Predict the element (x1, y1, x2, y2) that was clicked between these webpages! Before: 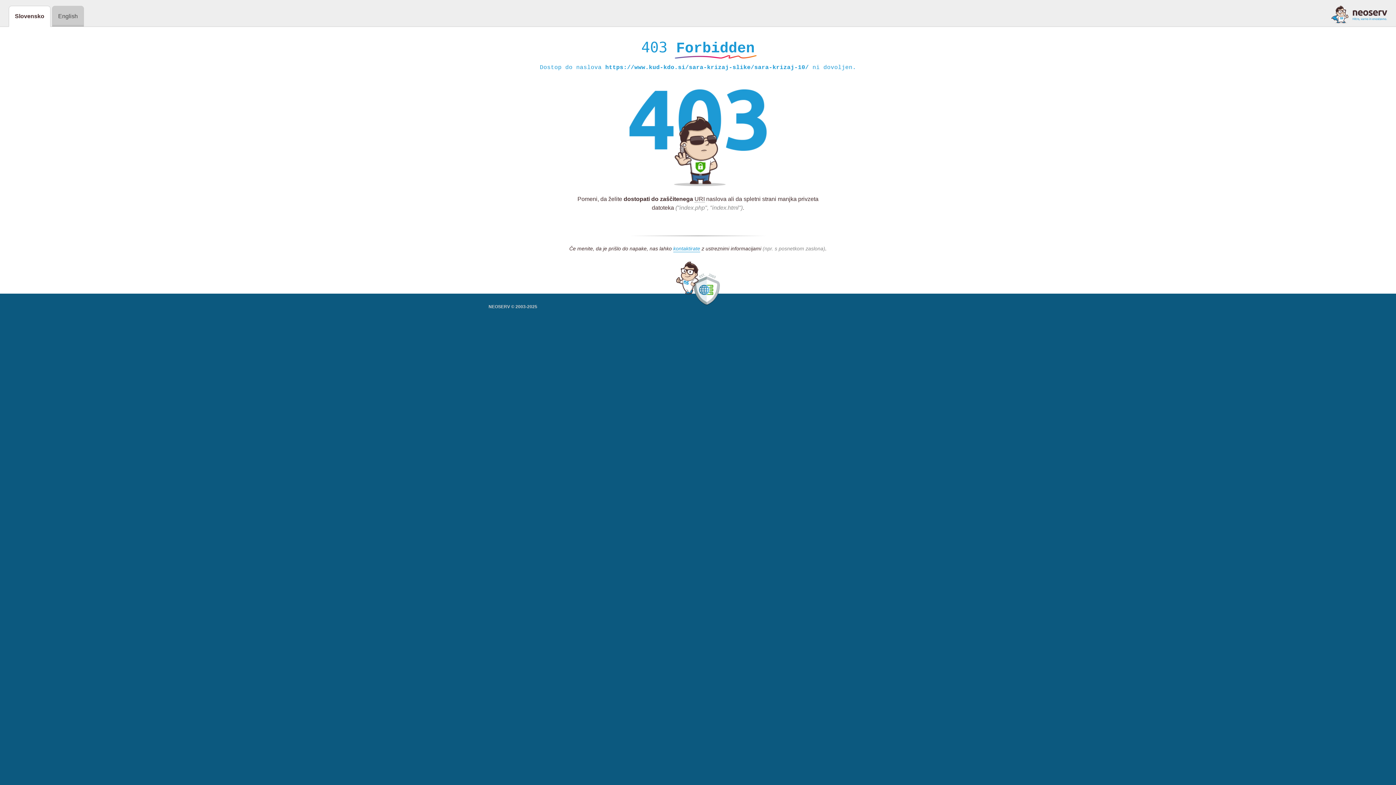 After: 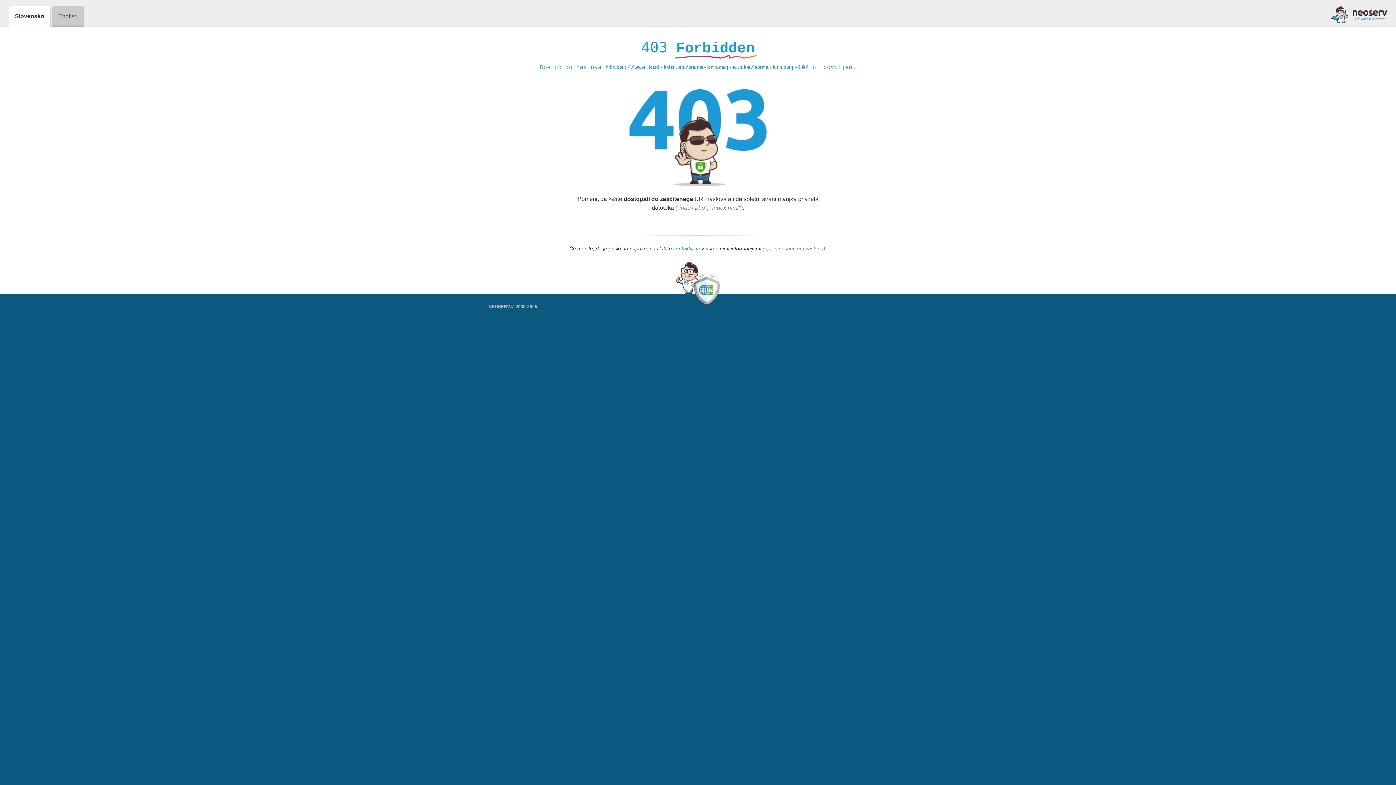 Action: label: kontaktirate bbox: (673, 245, 700, 252)